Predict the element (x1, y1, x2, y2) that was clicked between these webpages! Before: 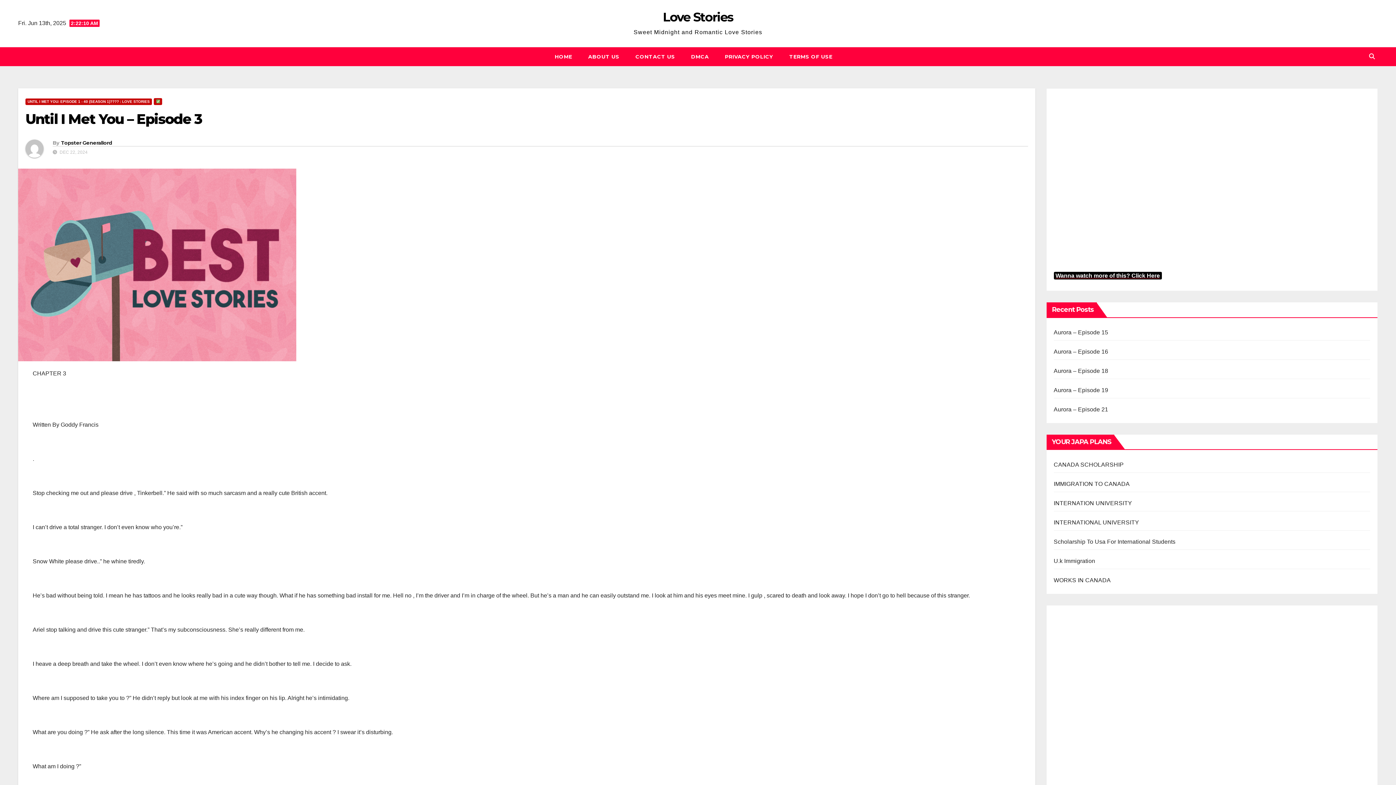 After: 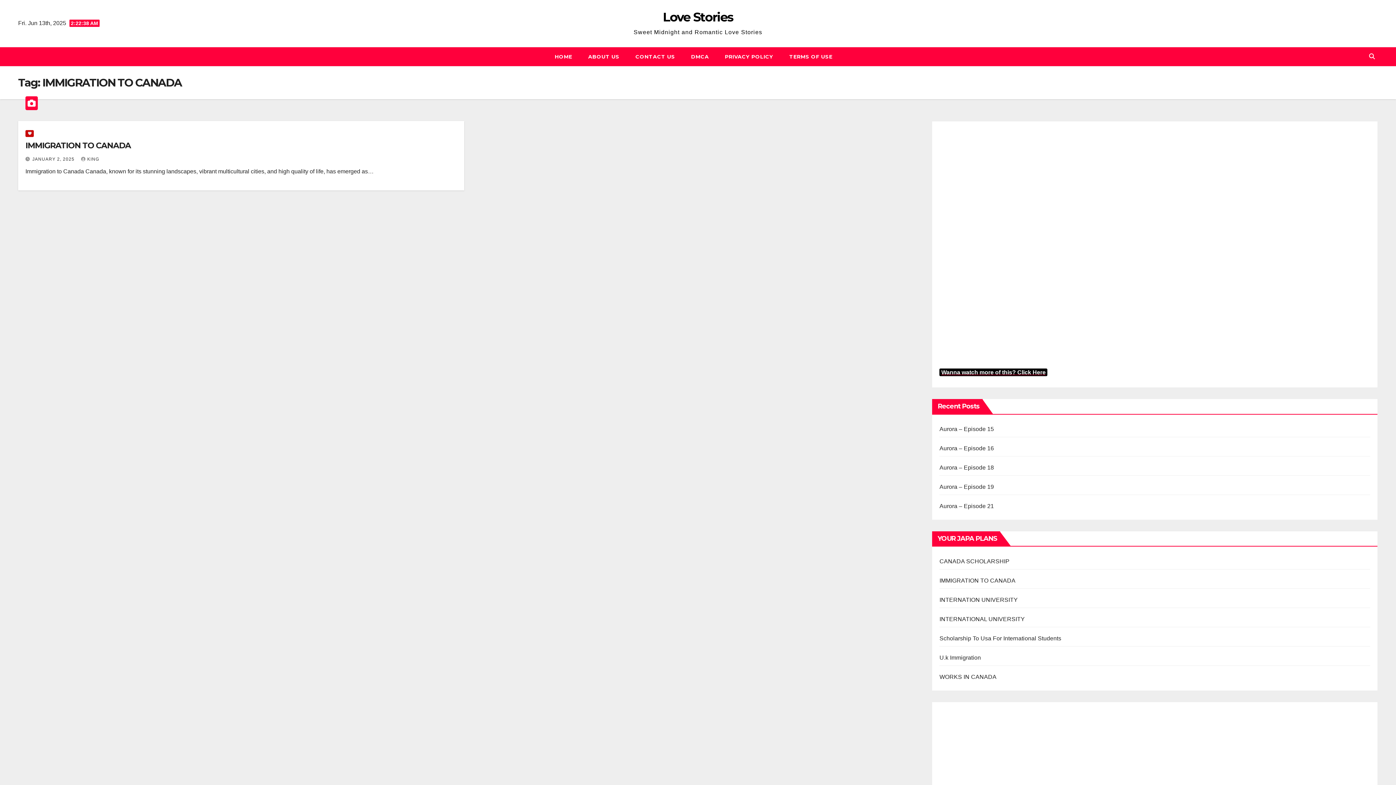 Action: label: IMMIGRATION TO CANADA bbox: (1054, 480, 1130, 487)